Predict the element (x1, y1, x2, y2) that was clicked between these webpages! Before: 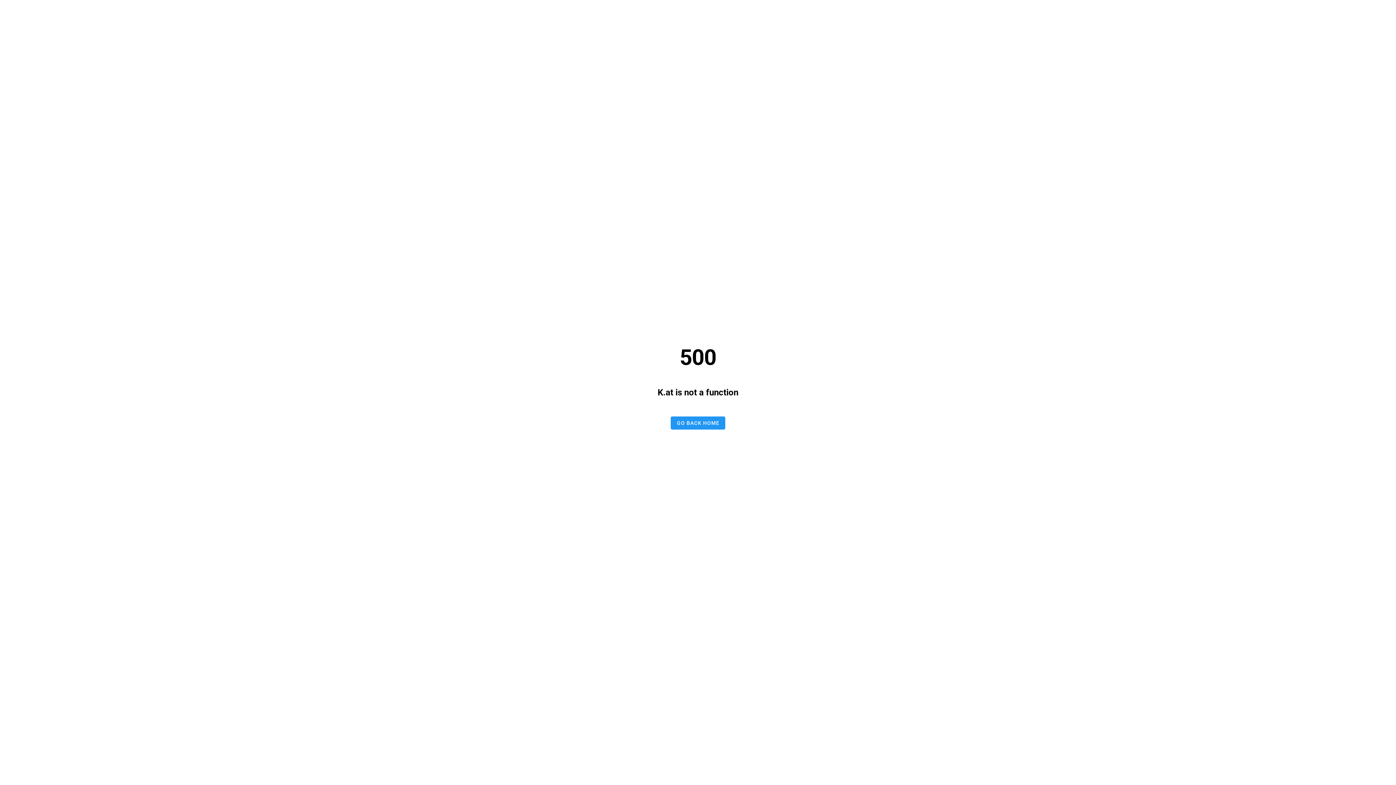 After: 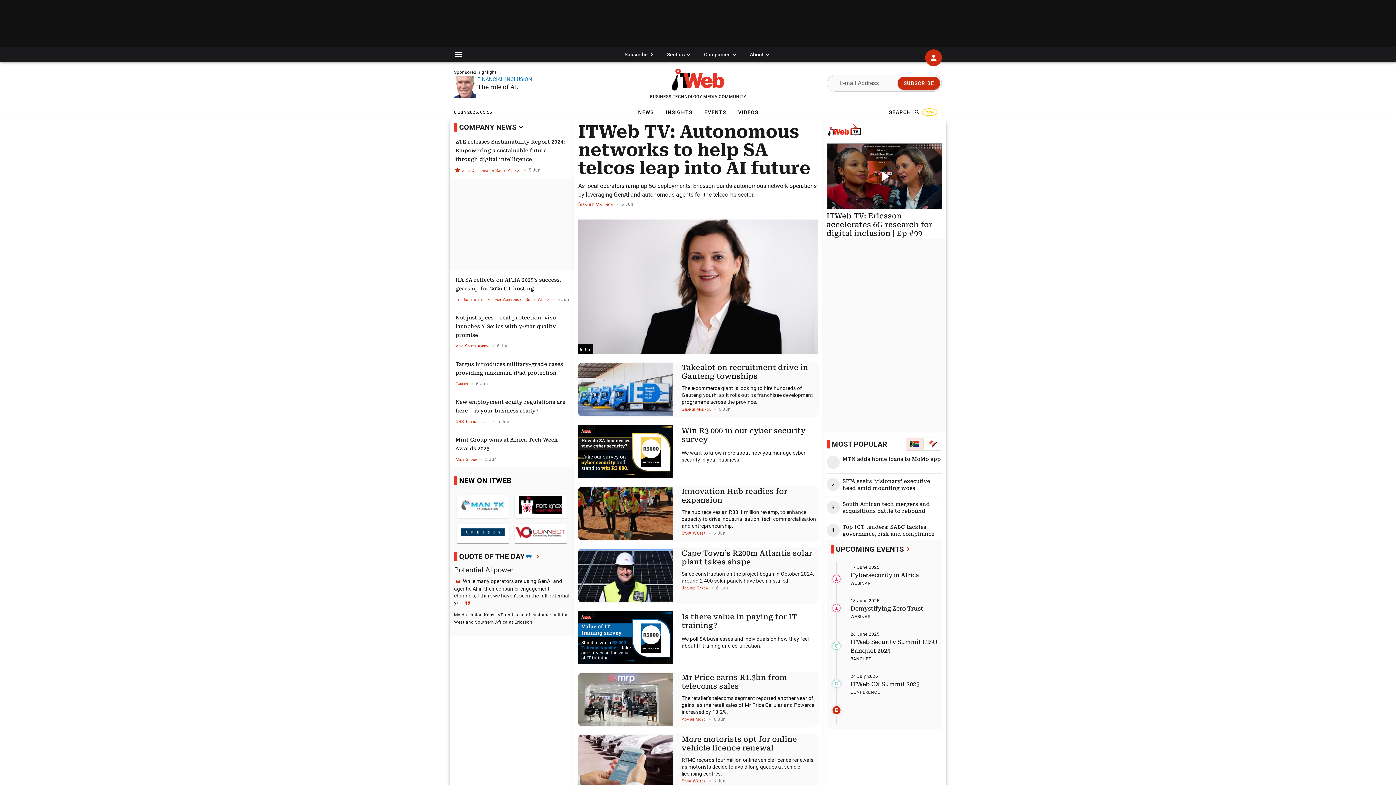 Action: label: GO BACK HOME bbox: (670, 416, 725, 429)